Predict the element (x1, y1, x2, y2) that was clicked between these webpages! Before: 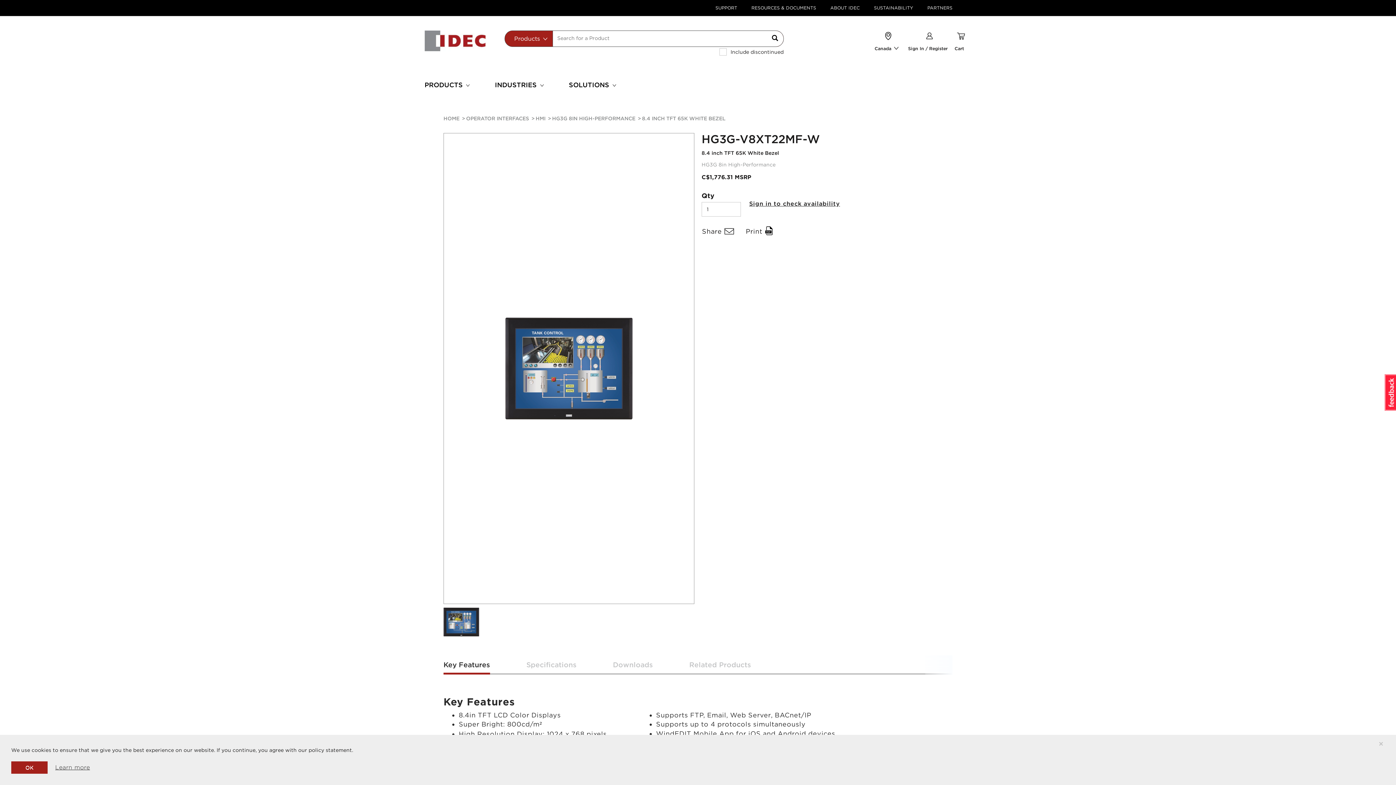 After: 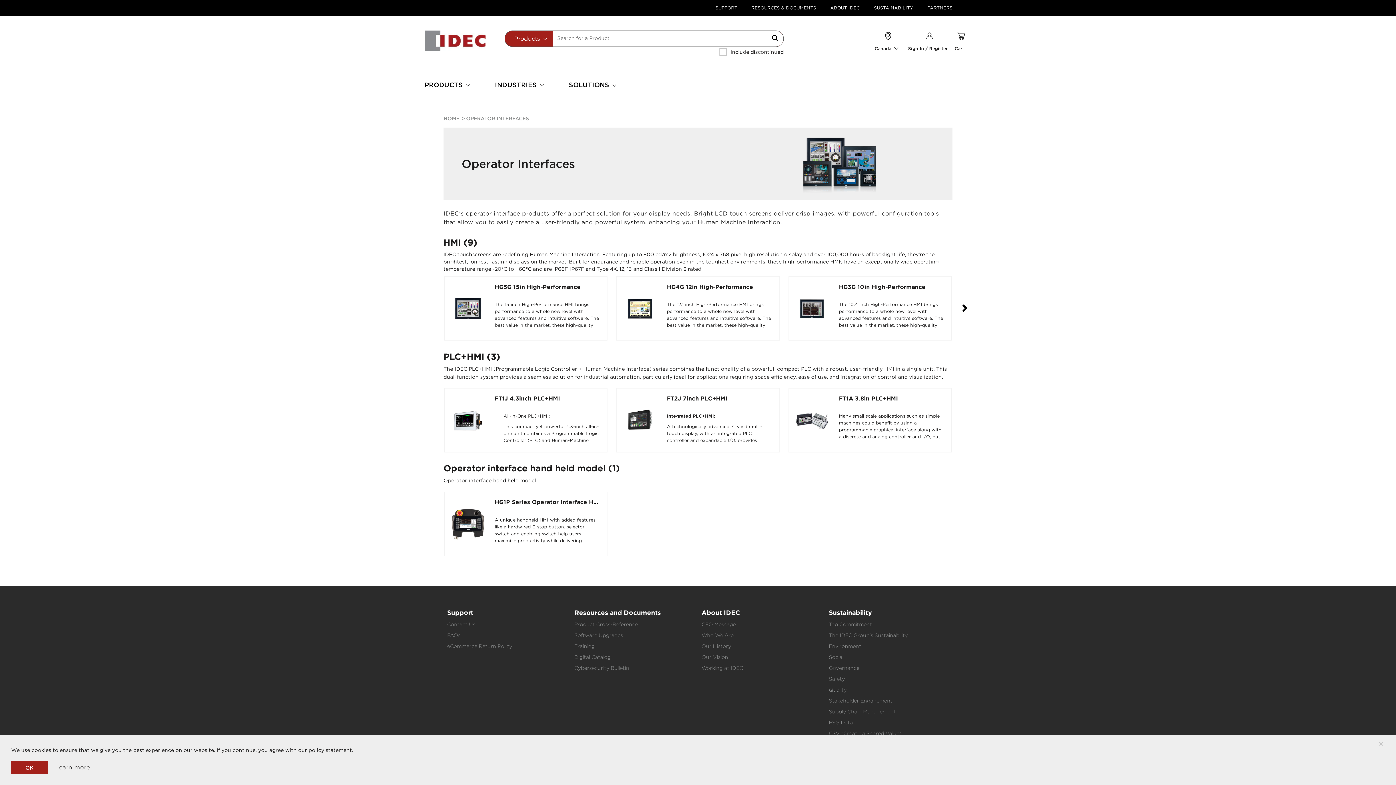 Action: label: OPERATOR INTERFACES bbox: (466, 115, 529, 121)